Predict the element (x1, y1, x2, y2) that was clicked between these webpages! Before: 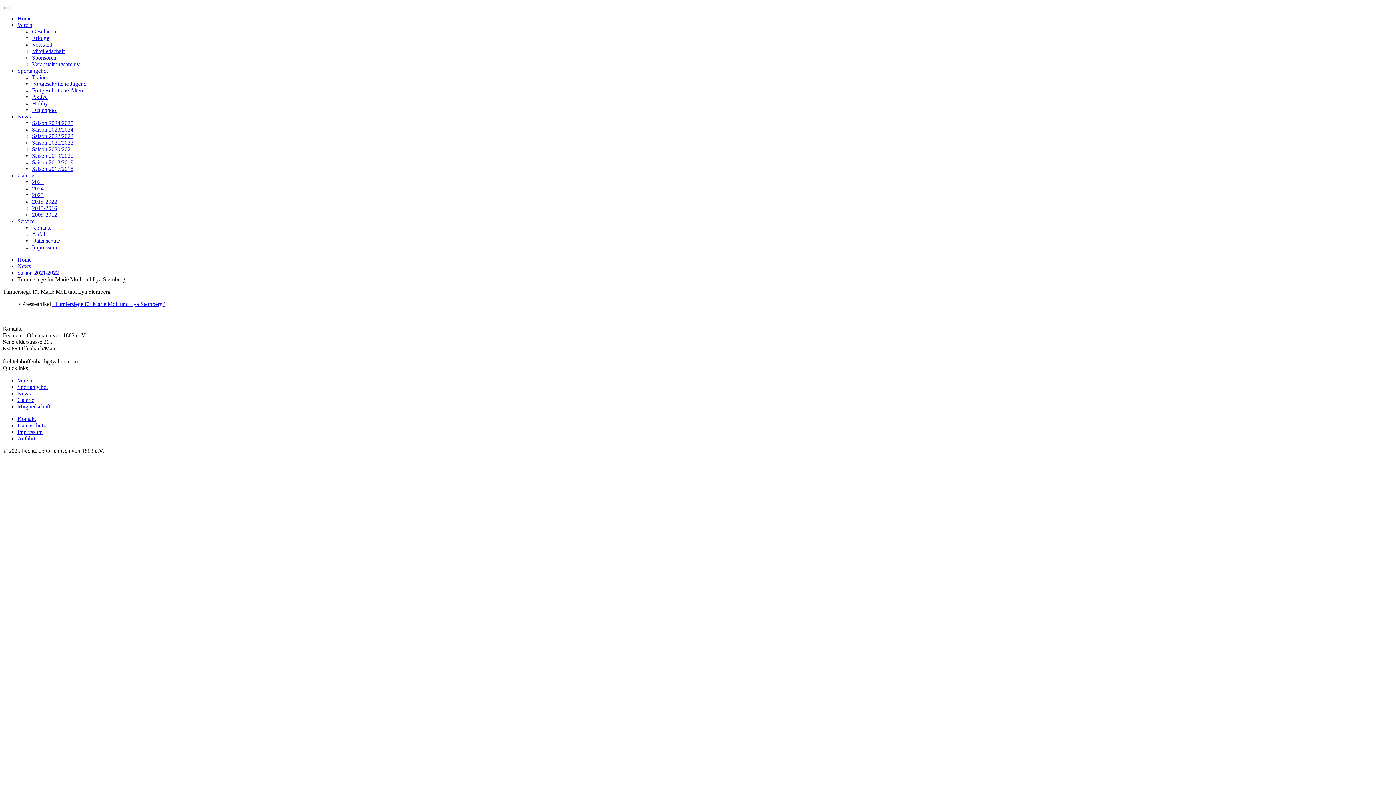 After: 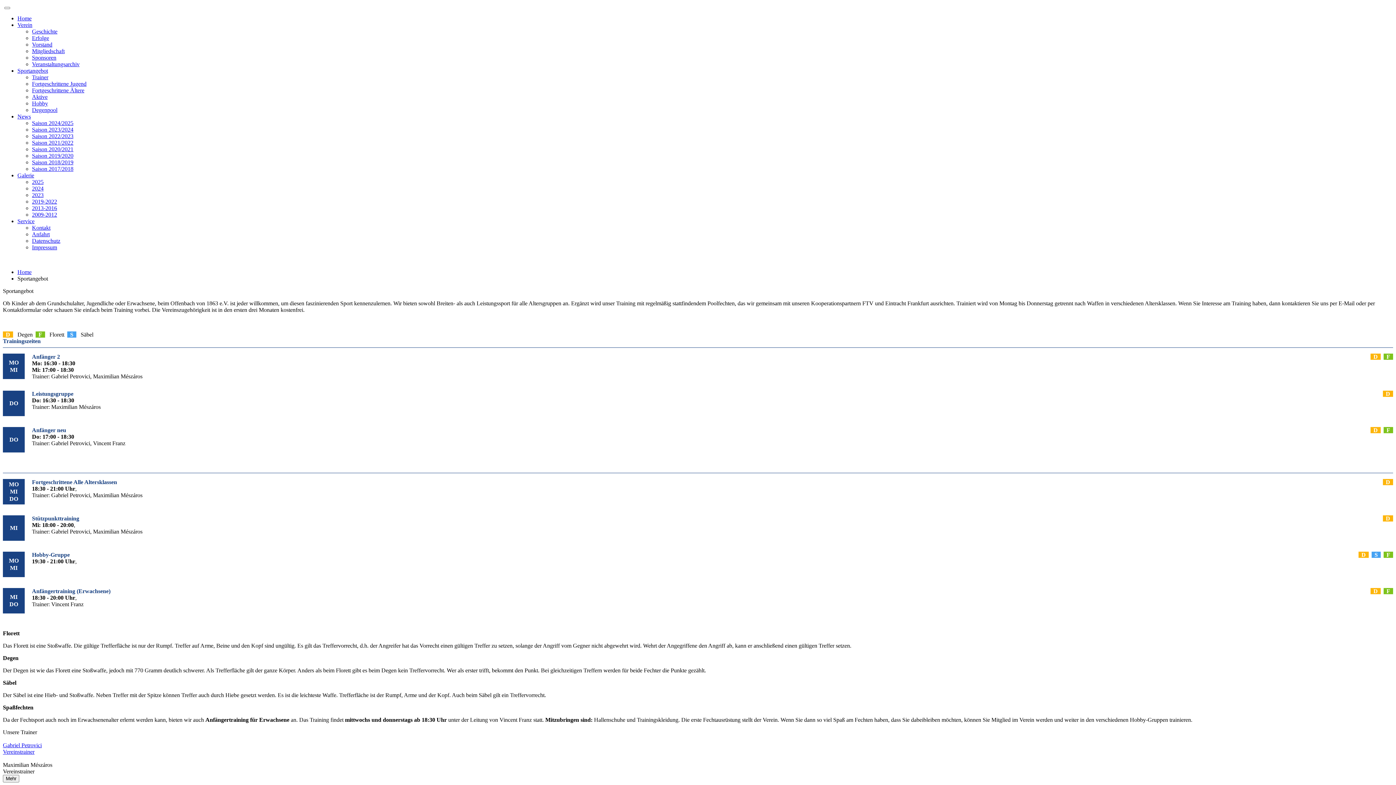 Action: bbox: (17, 384, 48, 390) label: Sportangebot